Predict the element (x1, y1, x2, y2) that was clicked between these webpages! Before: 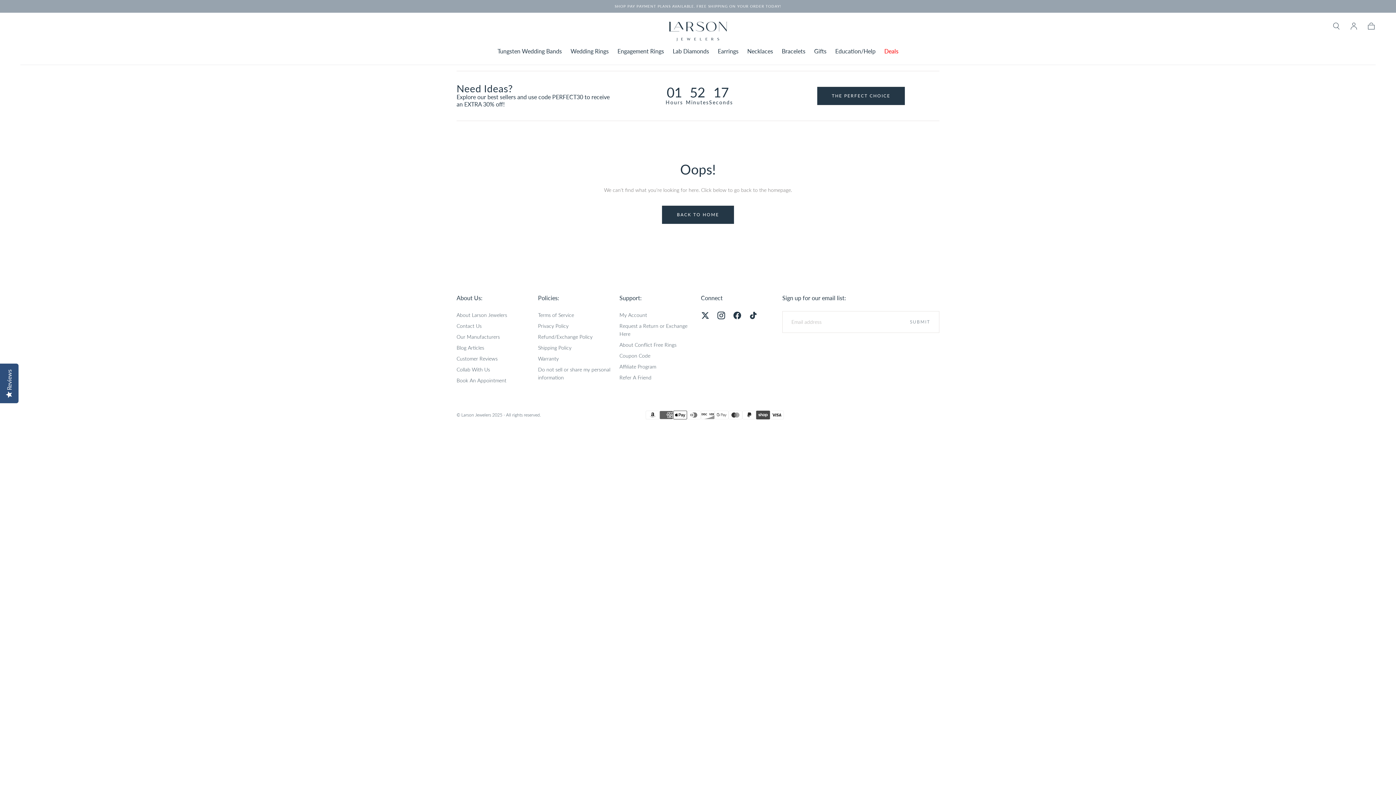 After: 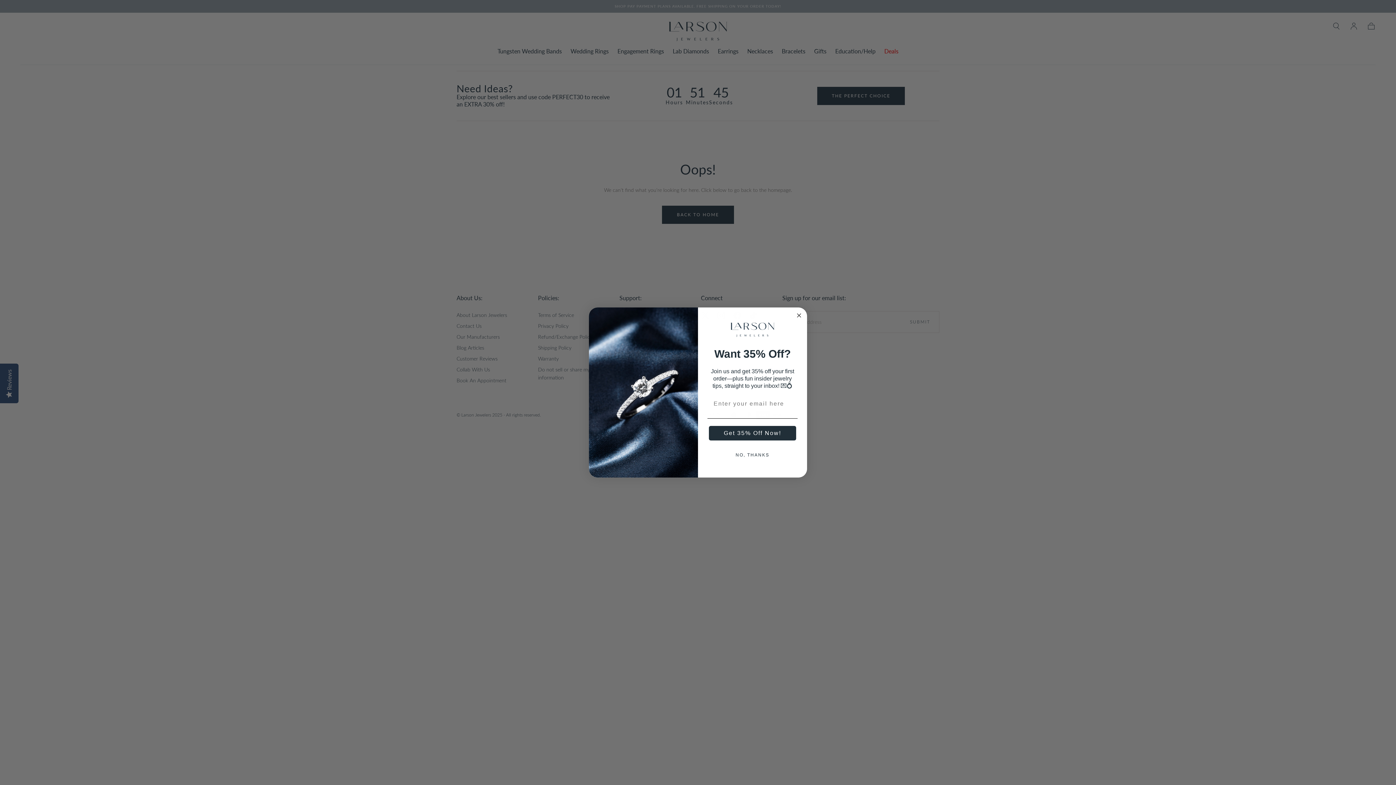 Action: label: Submit bbox: (901, 311, 939, 332)